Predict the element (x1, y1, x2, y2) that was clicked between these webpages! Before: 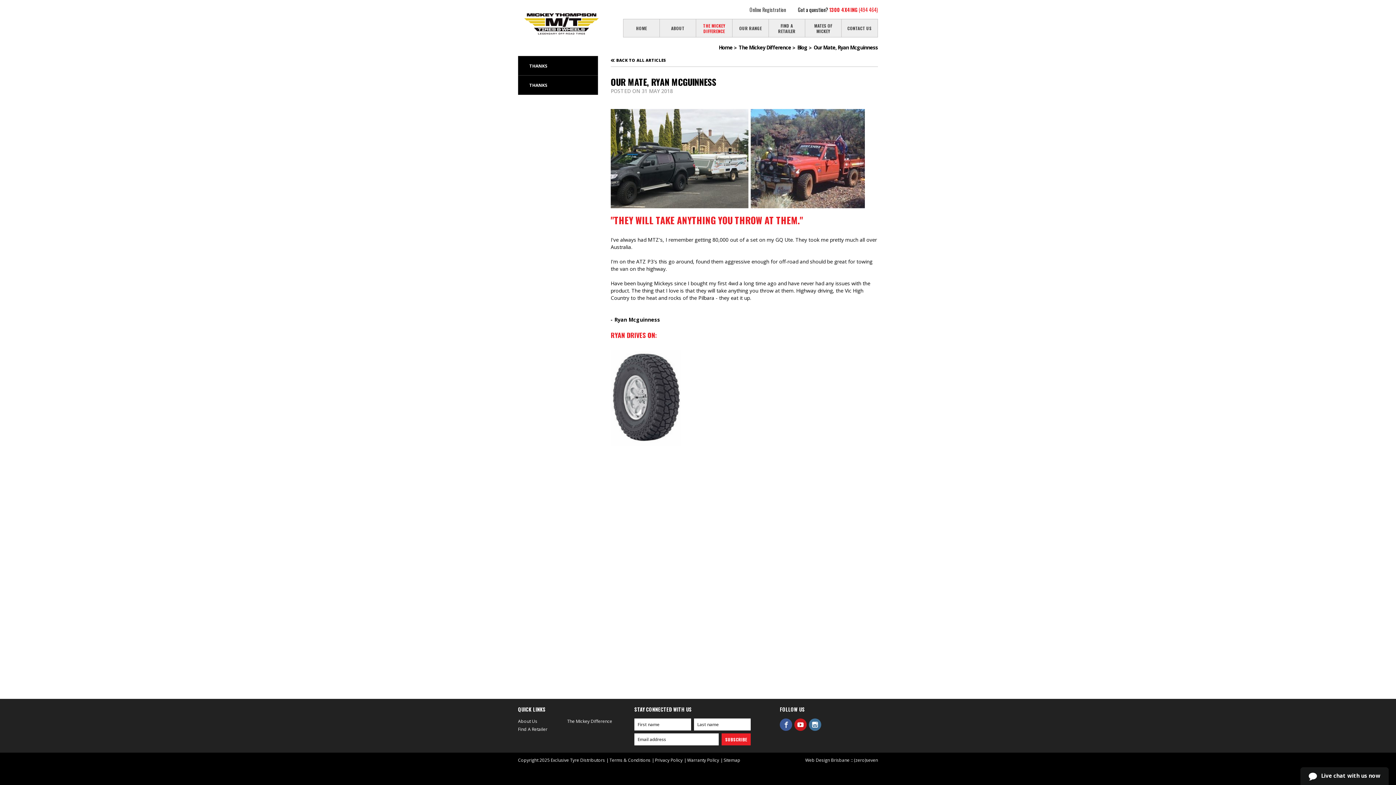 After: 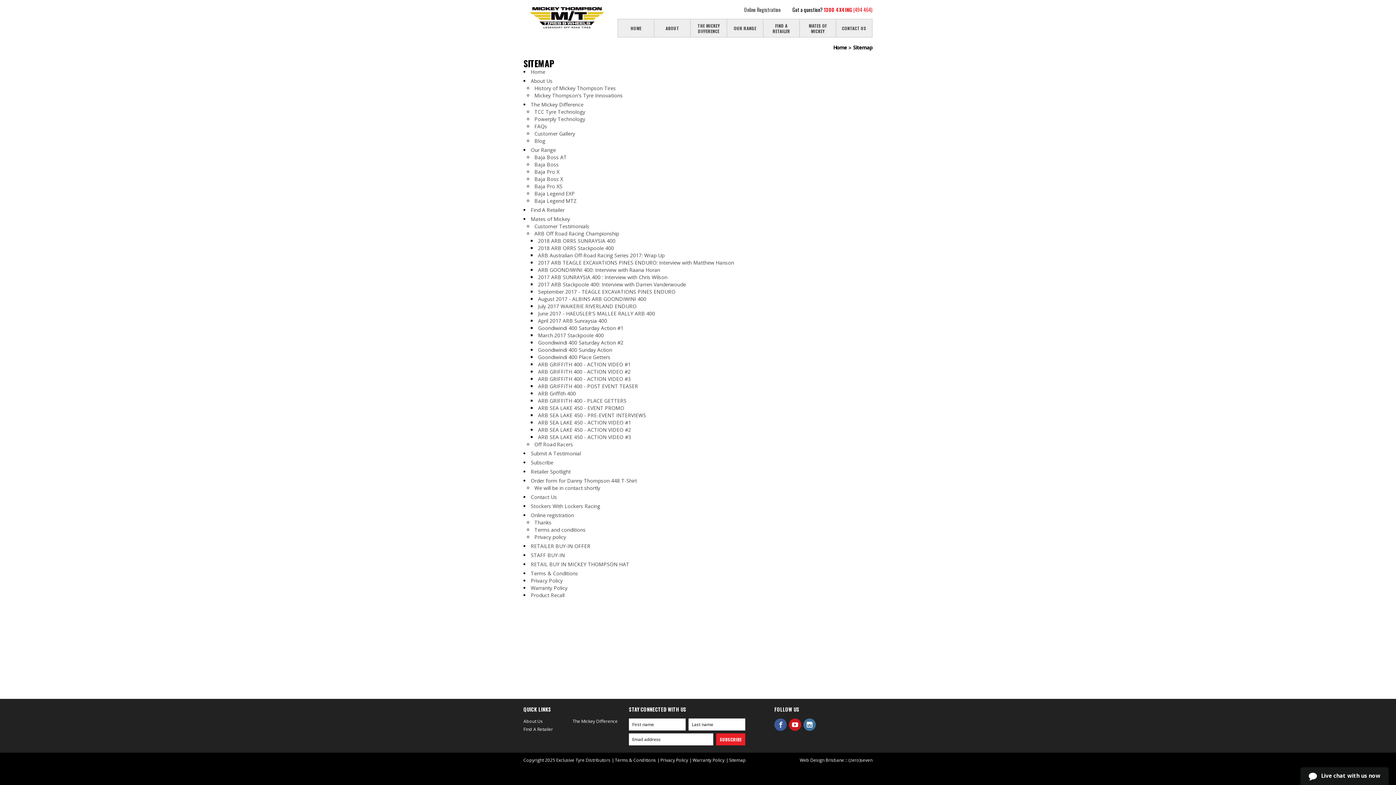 Action: bbox: (720, 757, 740, 763) label: Sitemap